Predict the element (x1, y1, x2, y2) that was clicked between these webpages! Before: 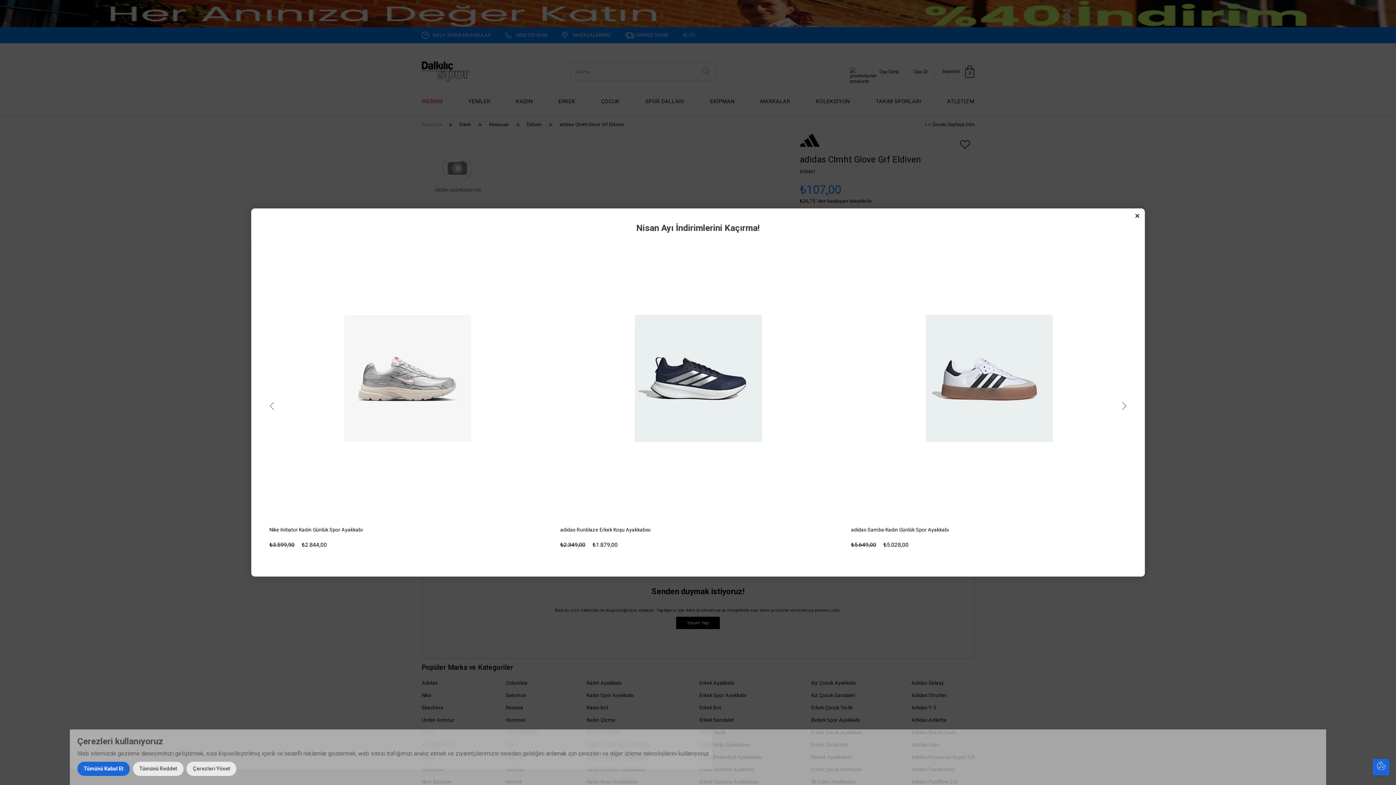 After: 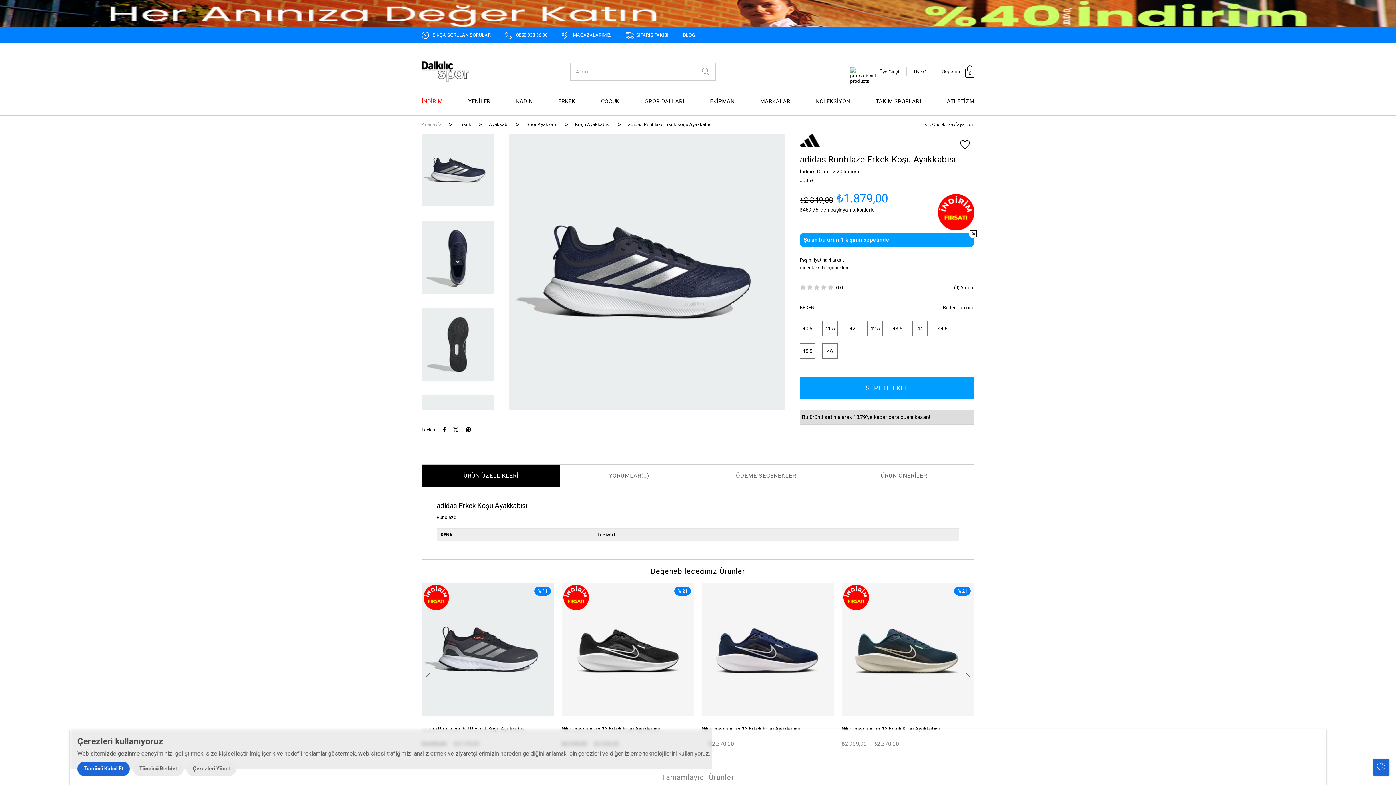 Action: label: adidas Runblaze Erkek Koşu Ayakkabısı bbox: (560, 531, 836, 539)